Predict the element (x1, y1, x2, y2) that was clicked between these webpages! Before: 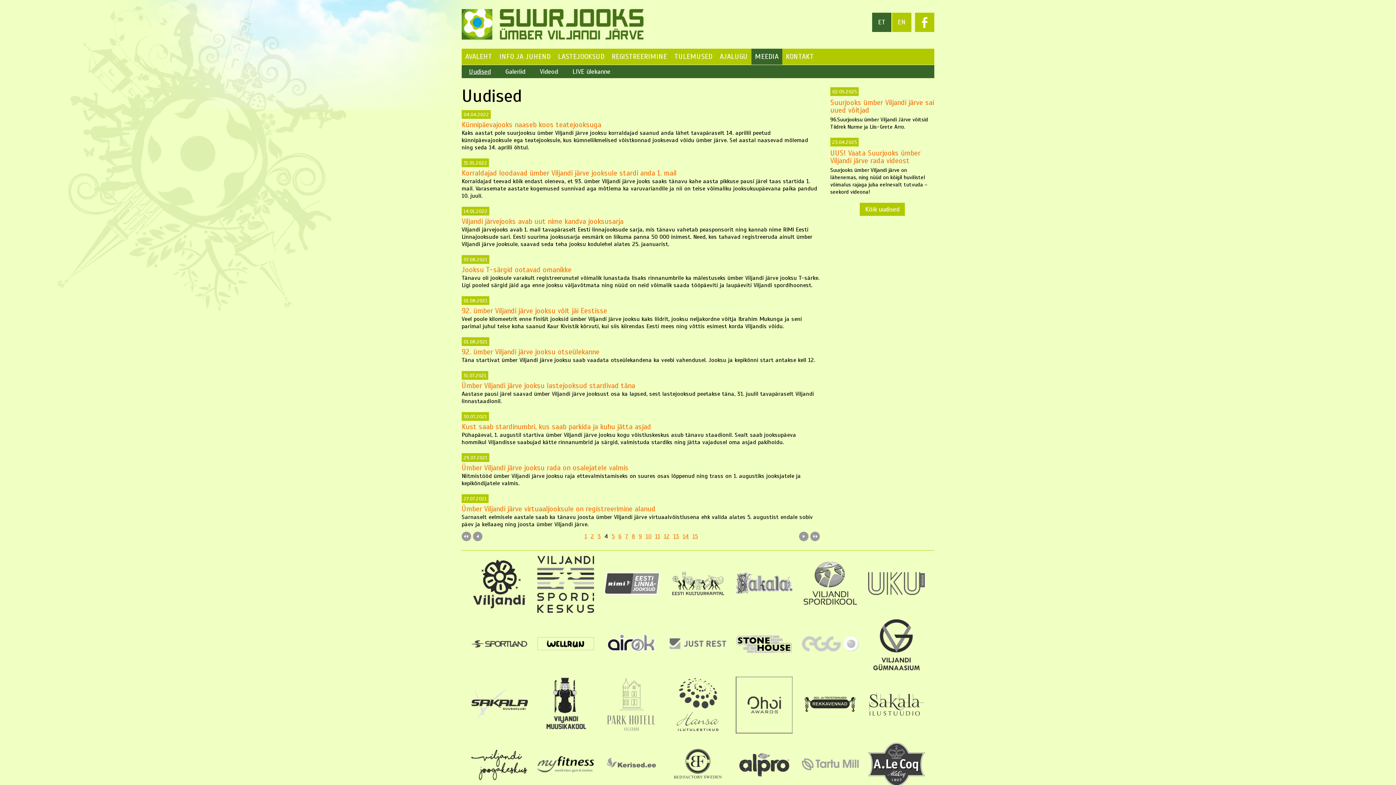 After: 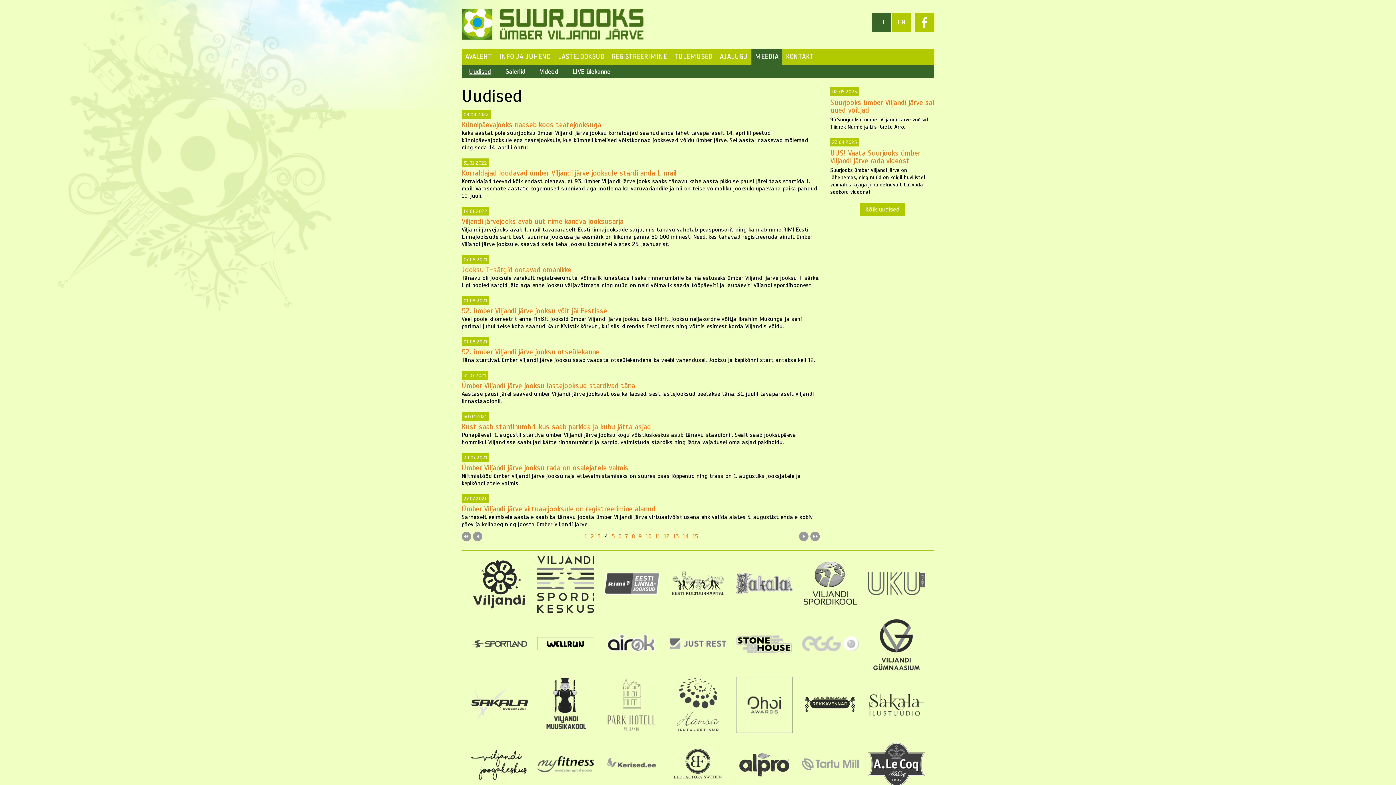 Action: bbox: (603, 728, 660, 735)